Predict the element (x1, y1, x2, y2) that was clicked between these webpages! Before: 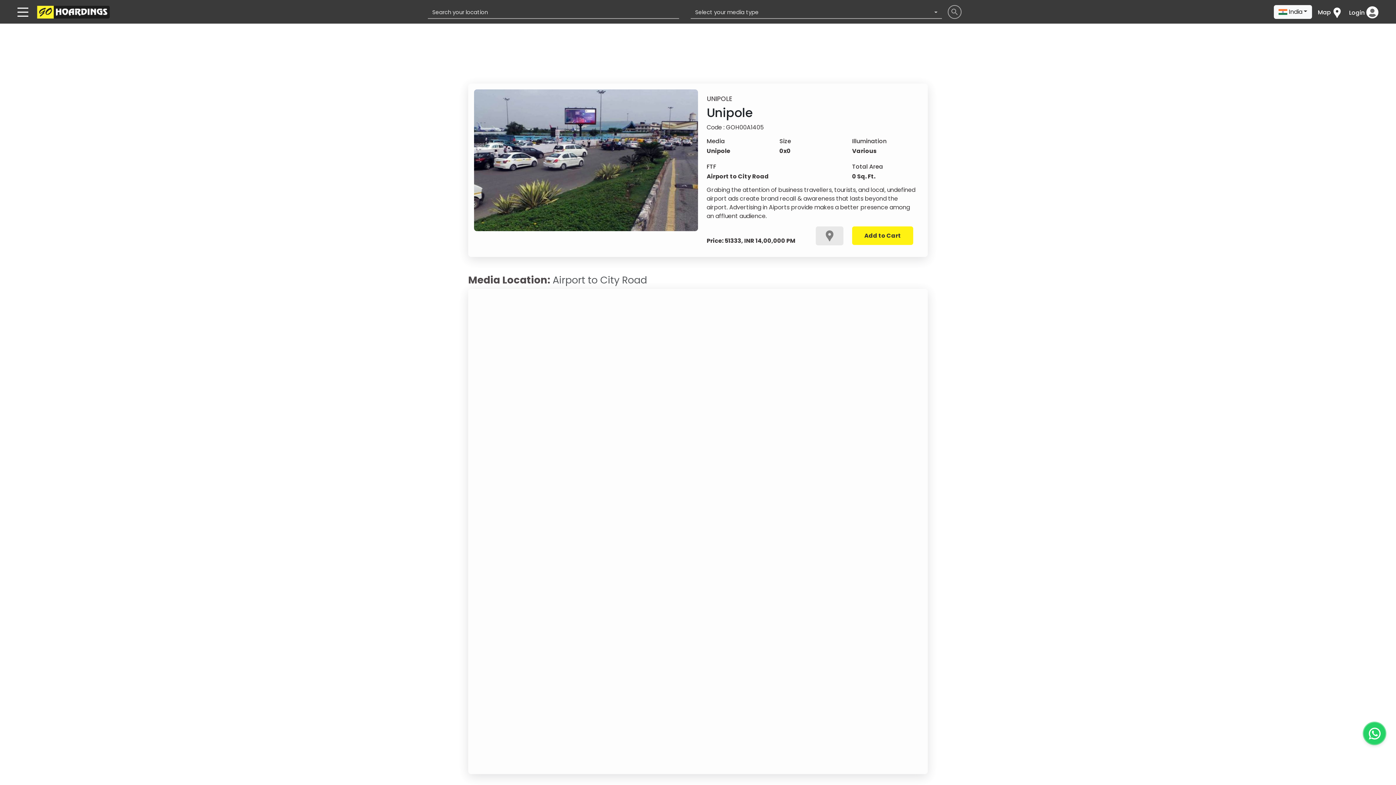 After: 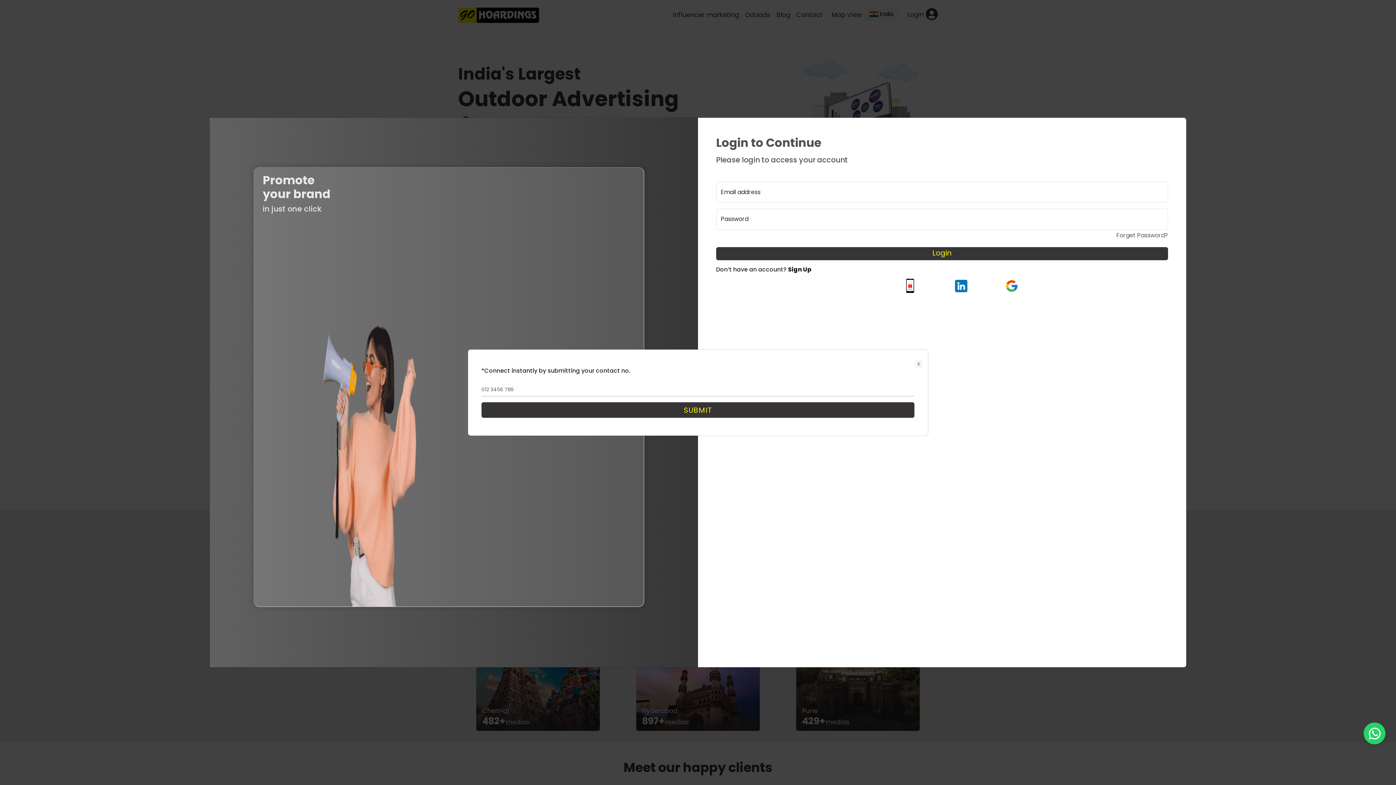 Action: label: Map bbox: (1318, 4, 1343, 18)